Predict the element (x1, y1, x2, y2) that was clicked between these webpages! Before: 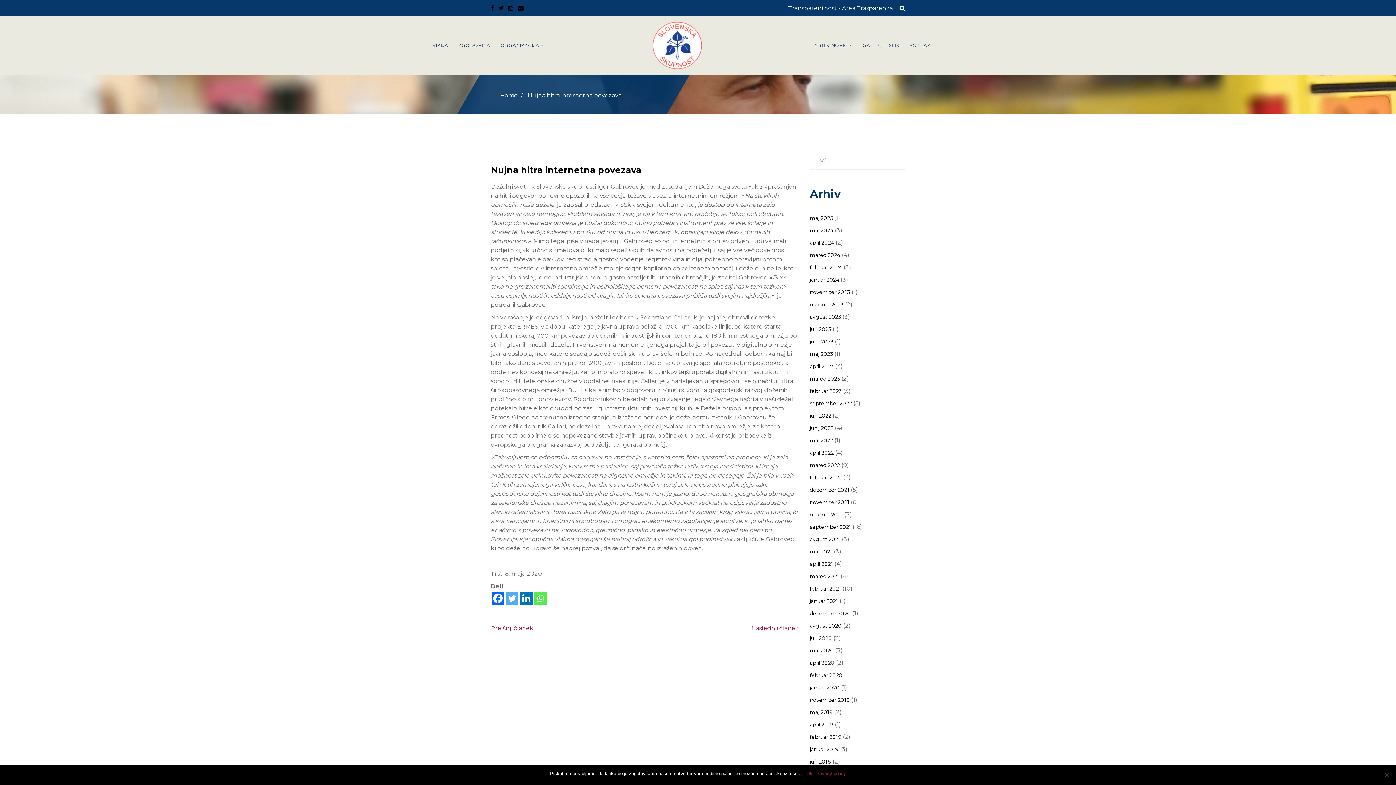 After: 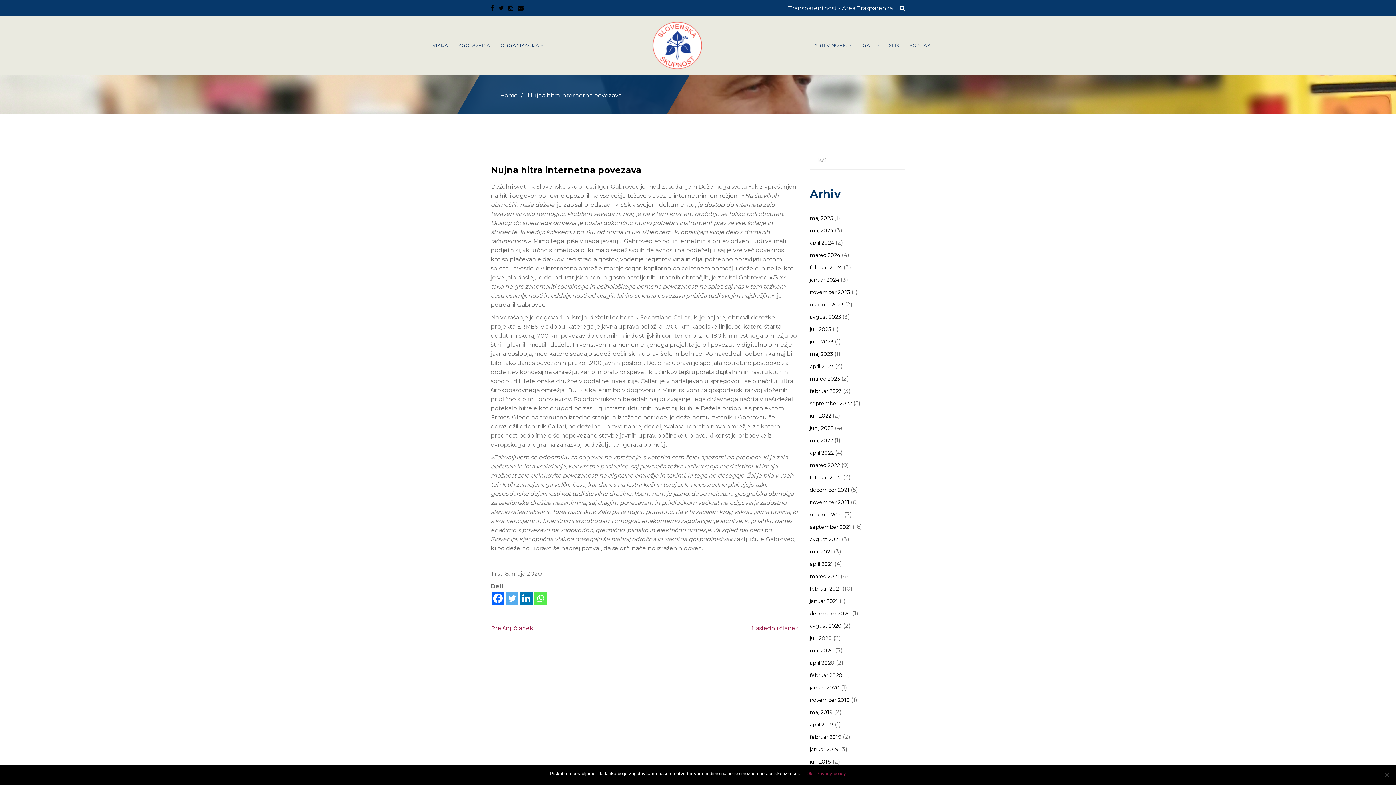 Action: label: Whatsapp bbox: (534, 592, 546, 605)